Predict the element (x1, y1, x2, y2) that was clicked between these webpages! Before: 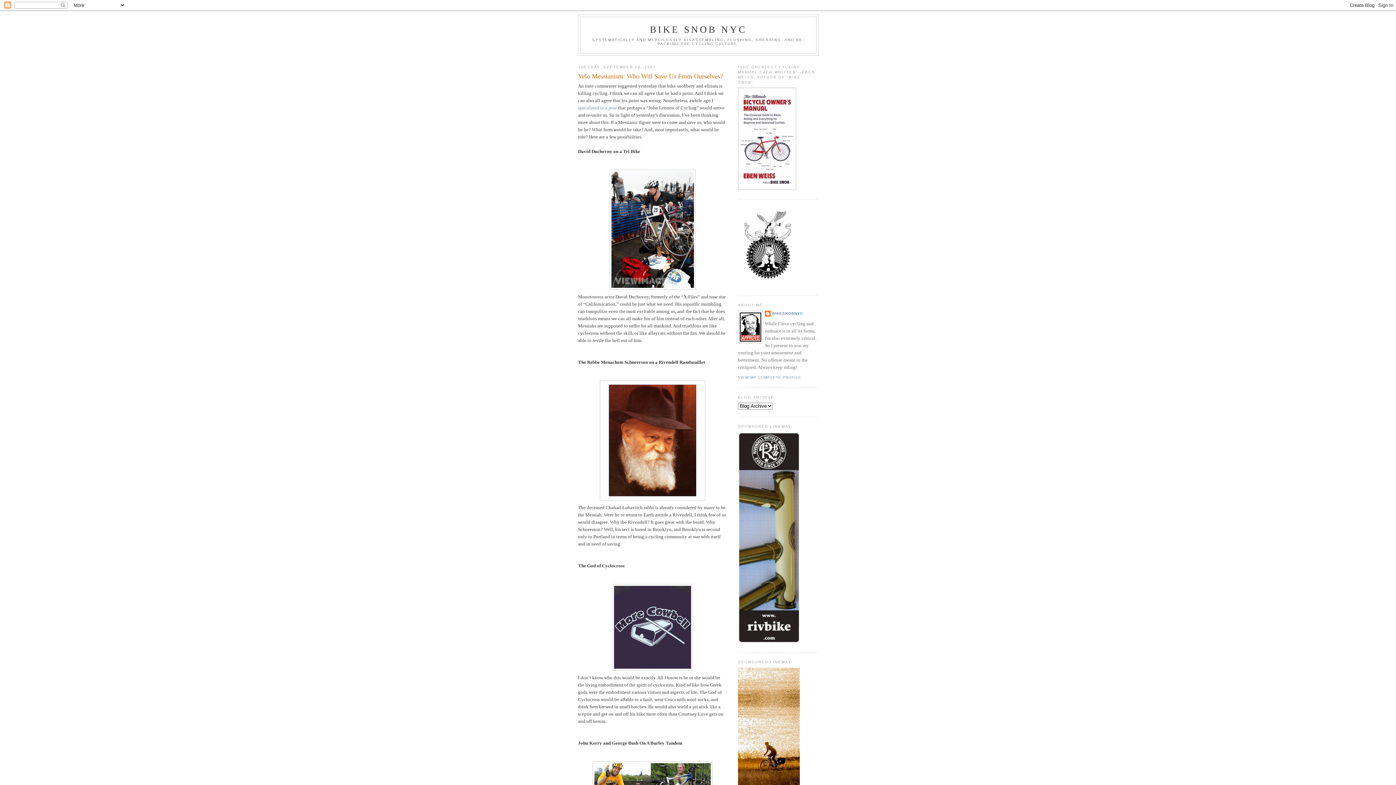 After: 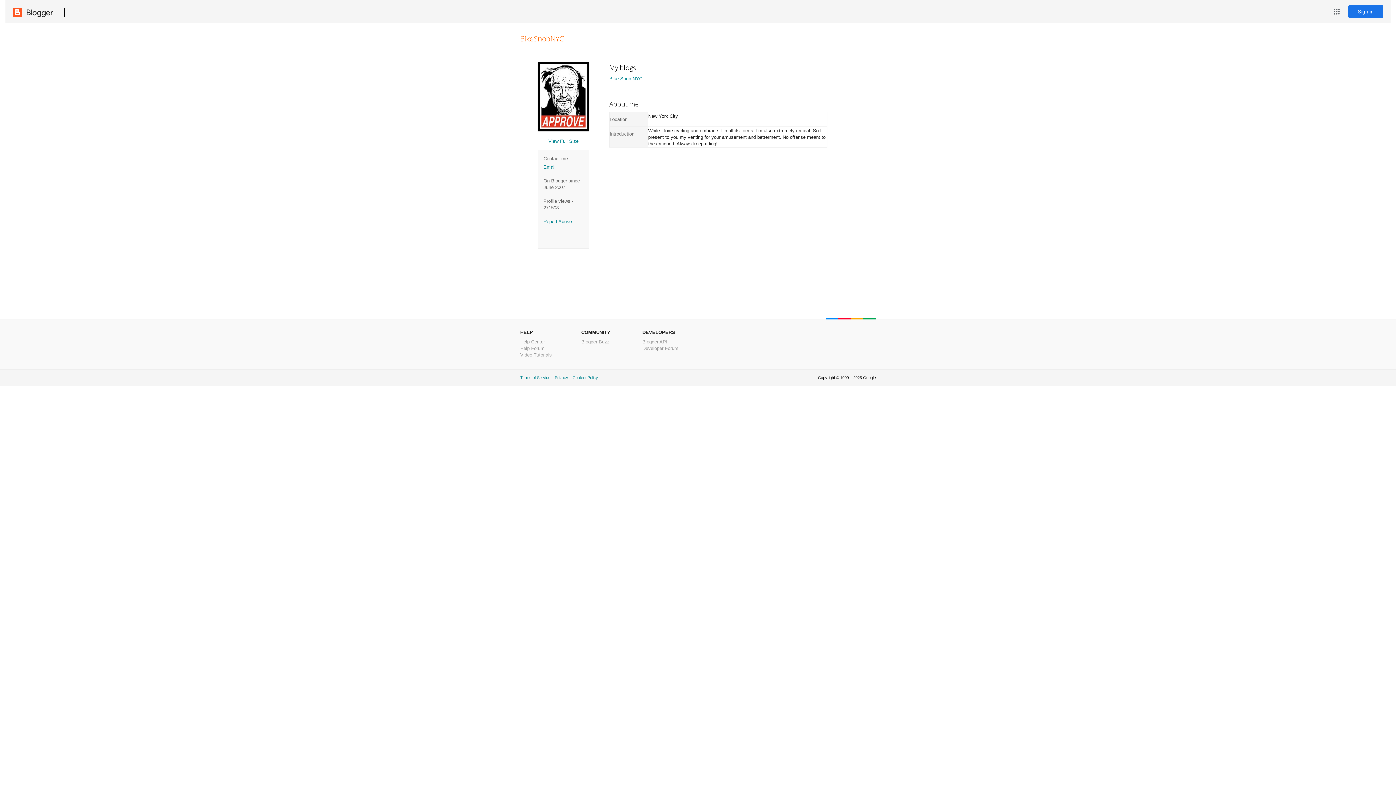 Action: bbox: (765, 310, 803, 318) label: BIKESNOBNYC